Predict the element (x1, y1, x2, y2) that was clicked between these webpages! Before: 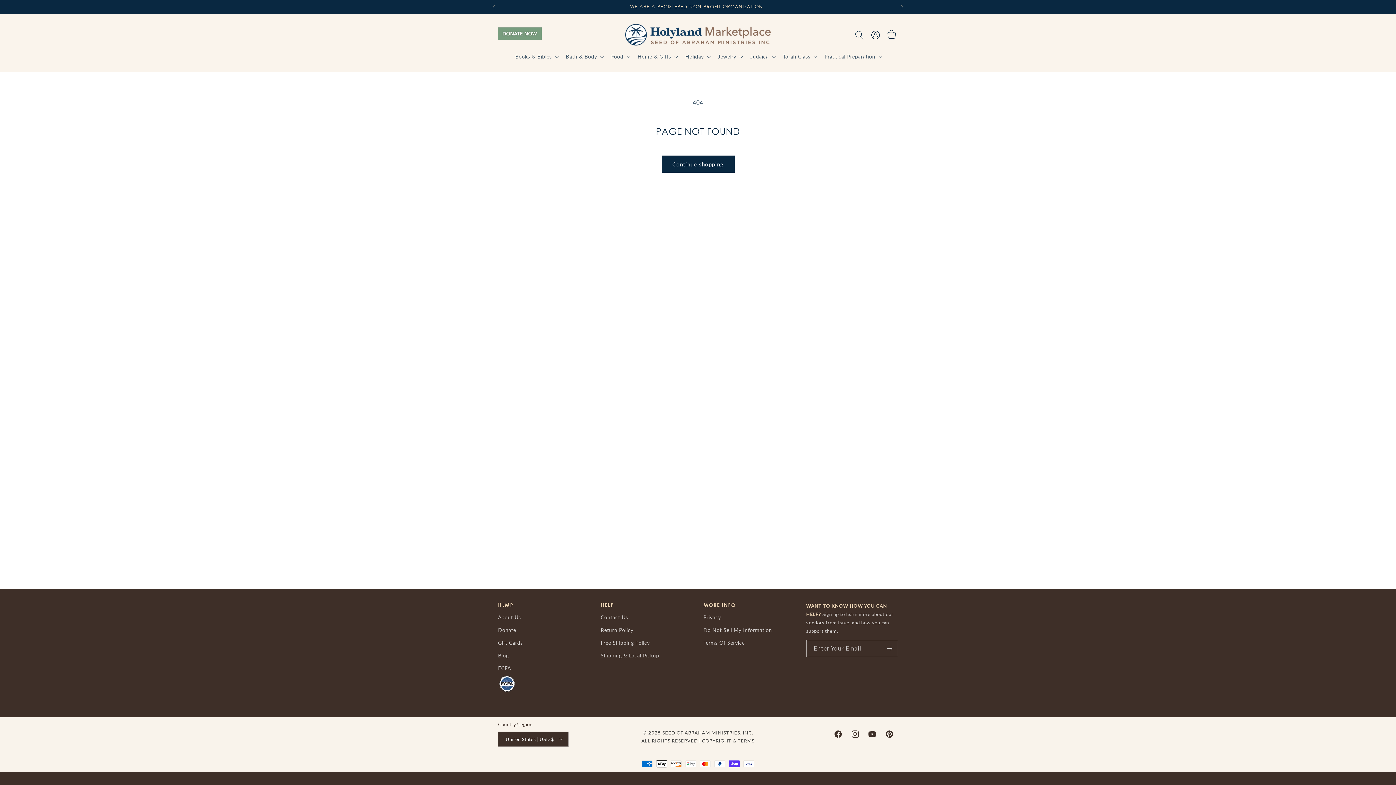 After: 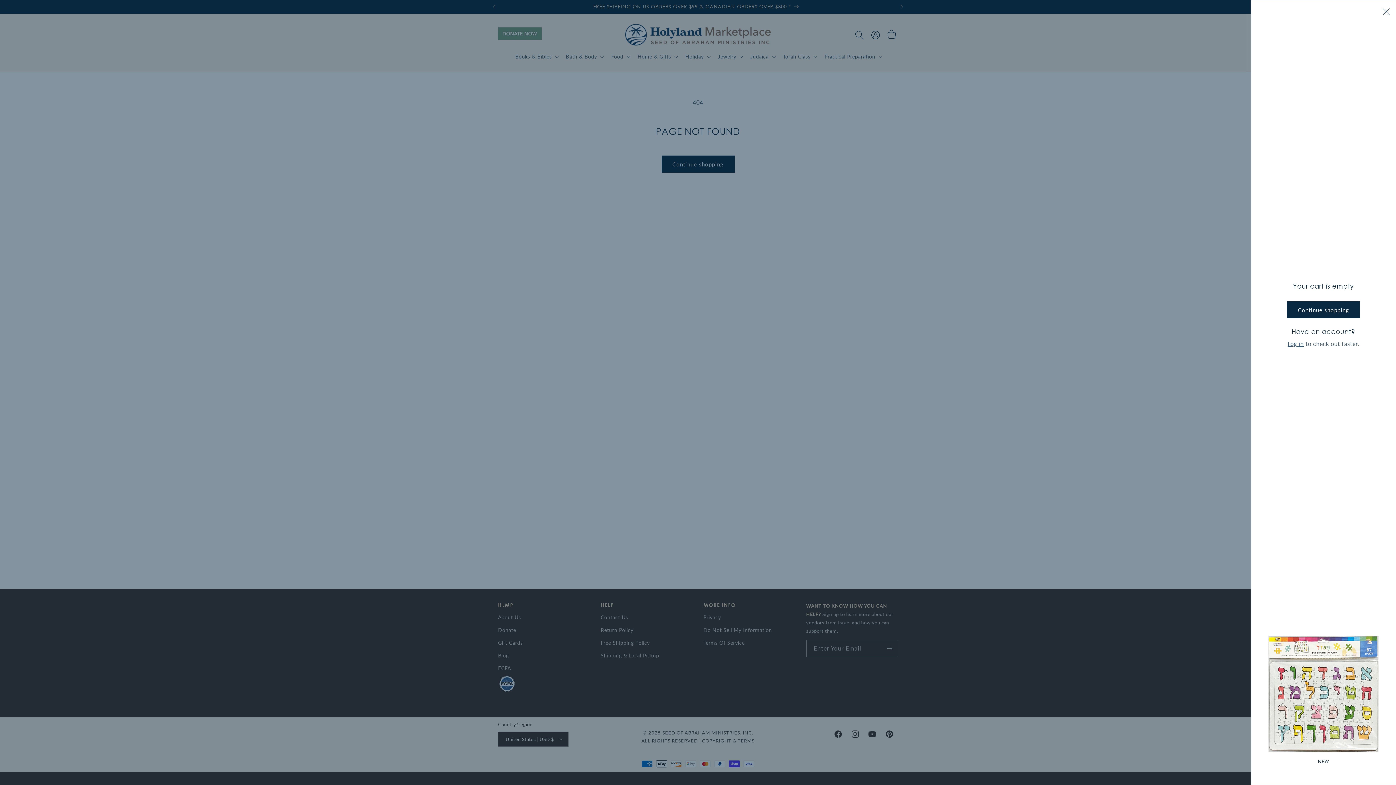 Action: label: Cart bbox: (883, 27, 899, 43)